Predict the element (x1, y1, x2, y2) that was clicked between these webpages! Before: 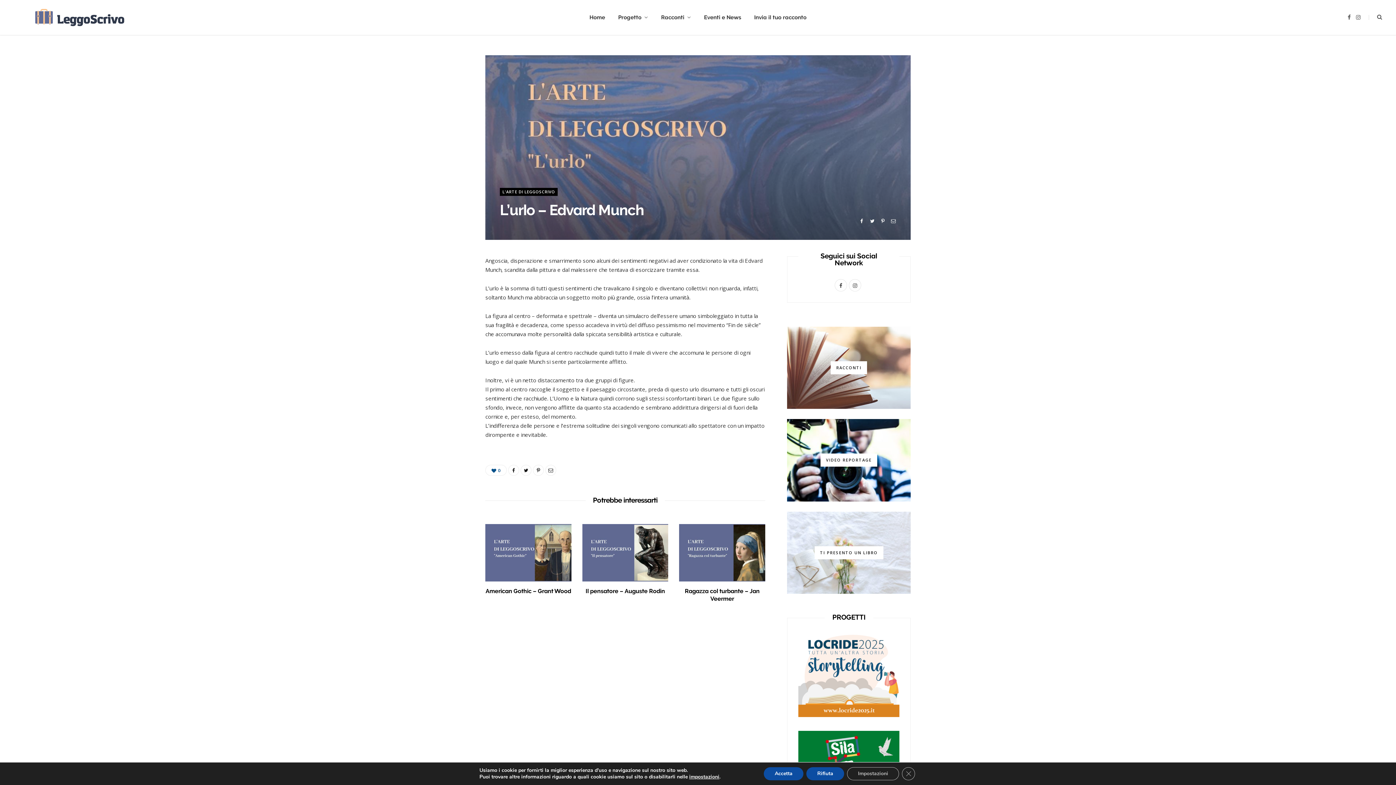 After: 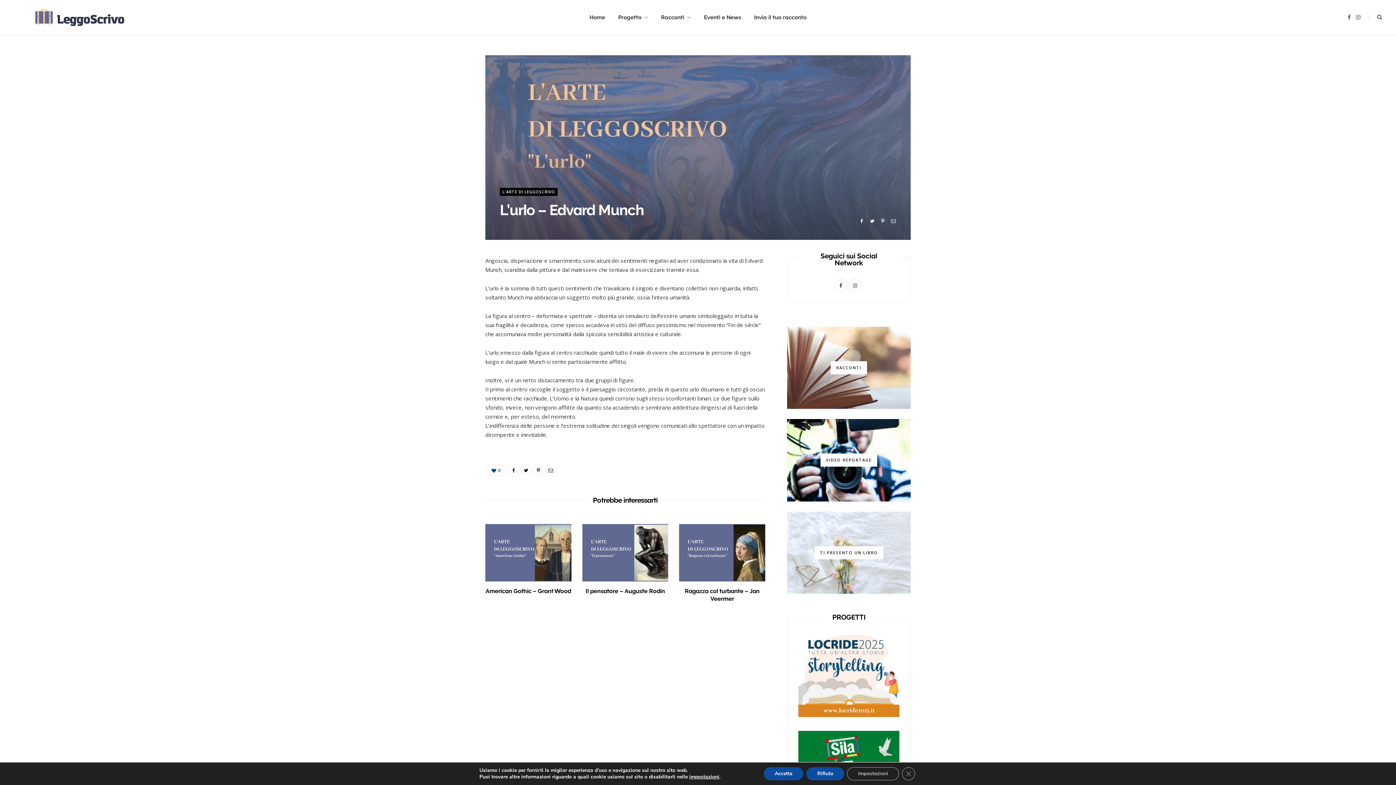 Action: bbox: (857, 217, 866, 225)